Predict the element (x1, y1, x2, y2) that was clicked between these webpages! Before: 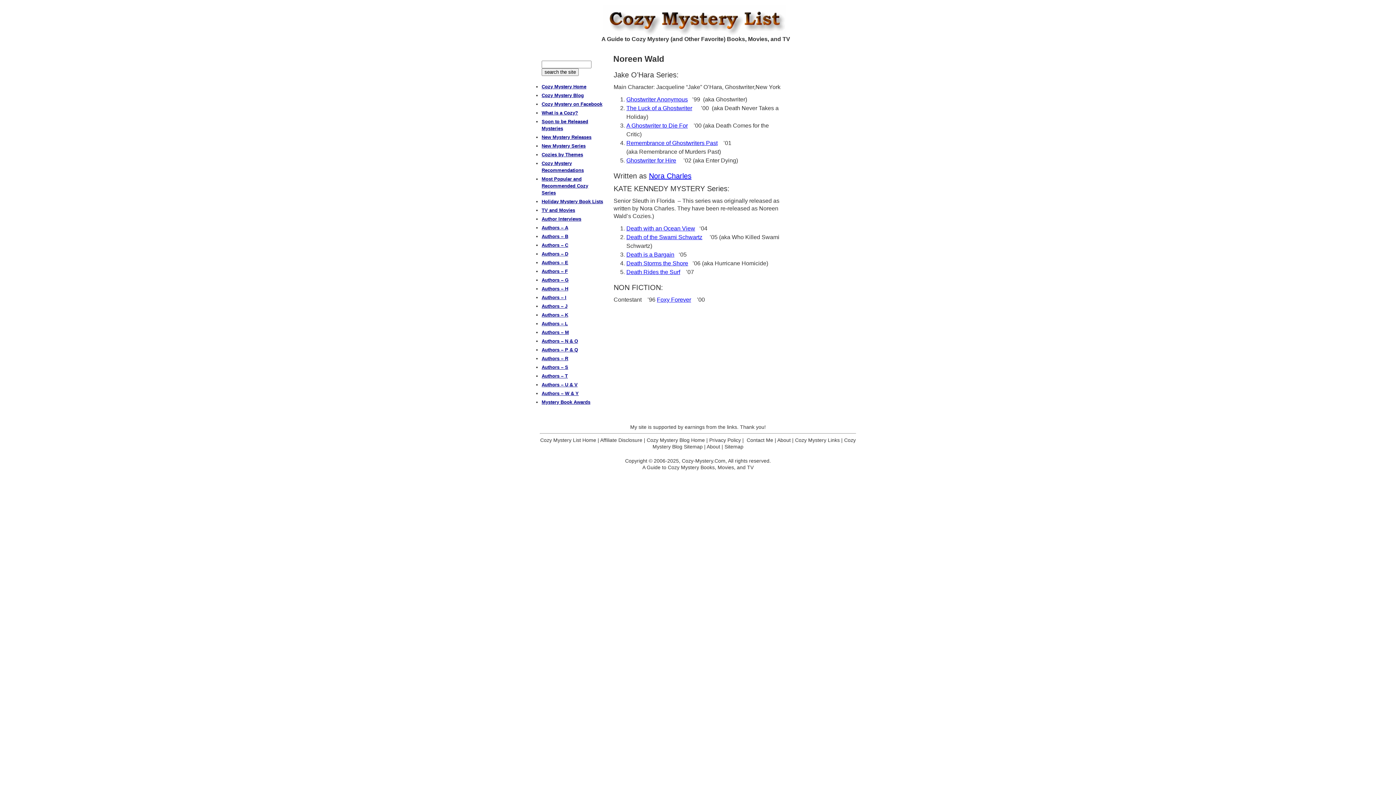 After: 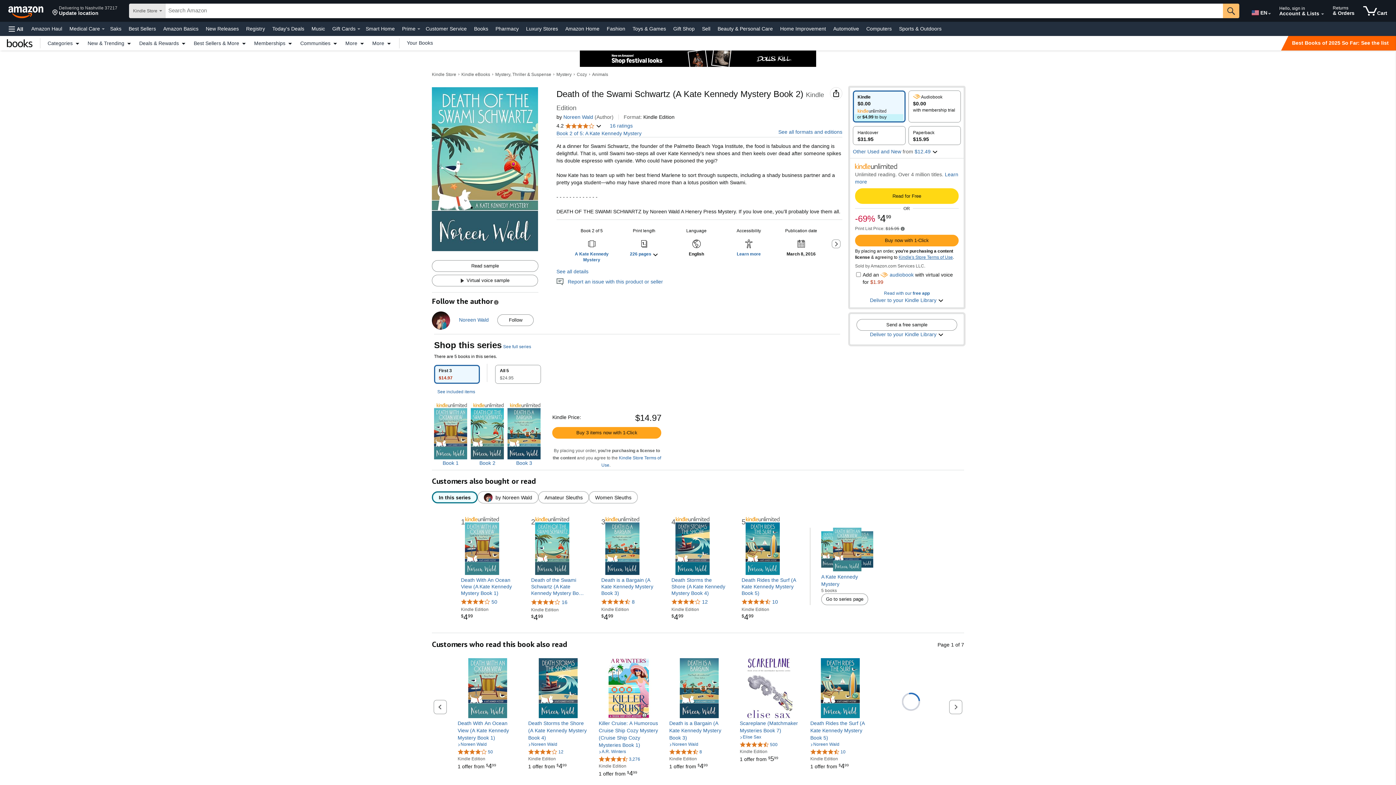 Action: label: Death of the Swami Schwartz bbox: (626, 234, 702, 240)